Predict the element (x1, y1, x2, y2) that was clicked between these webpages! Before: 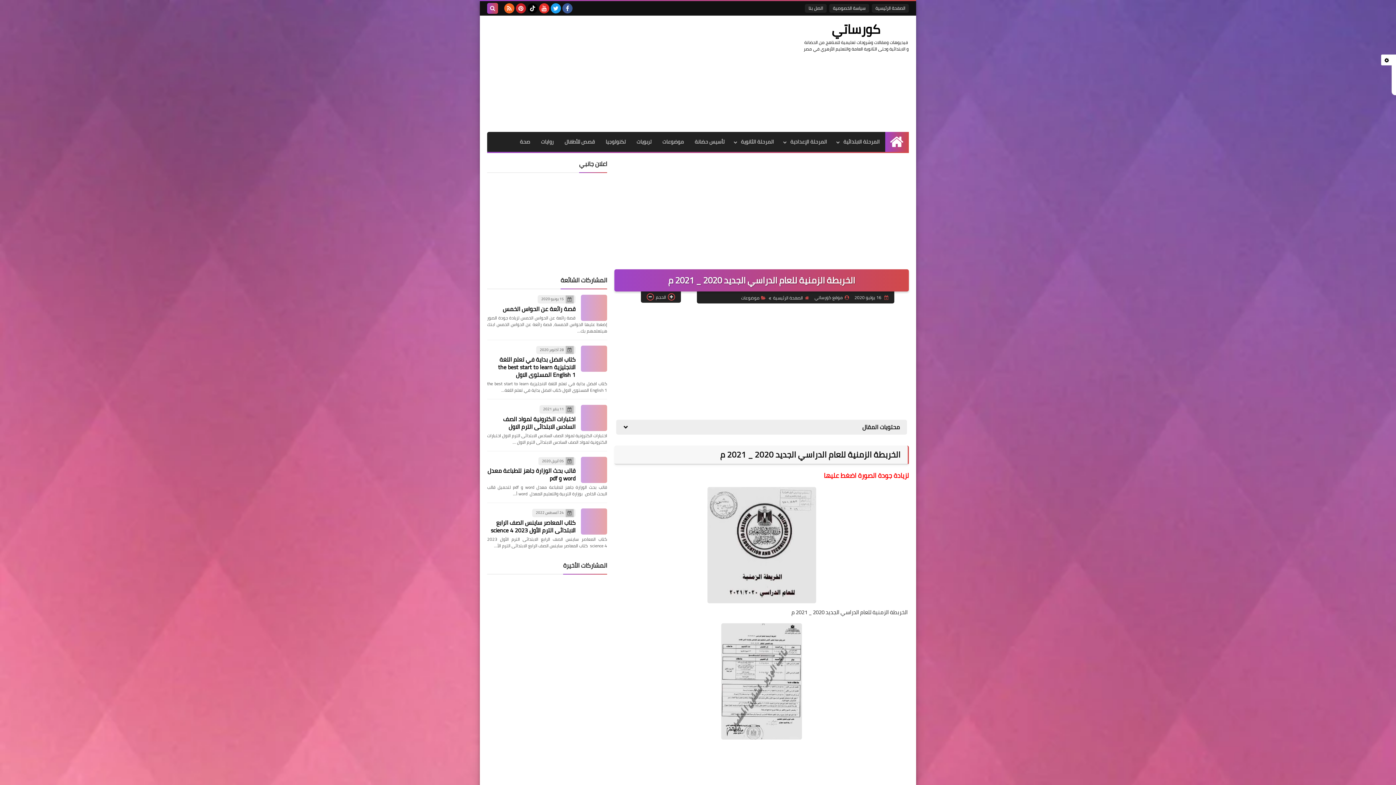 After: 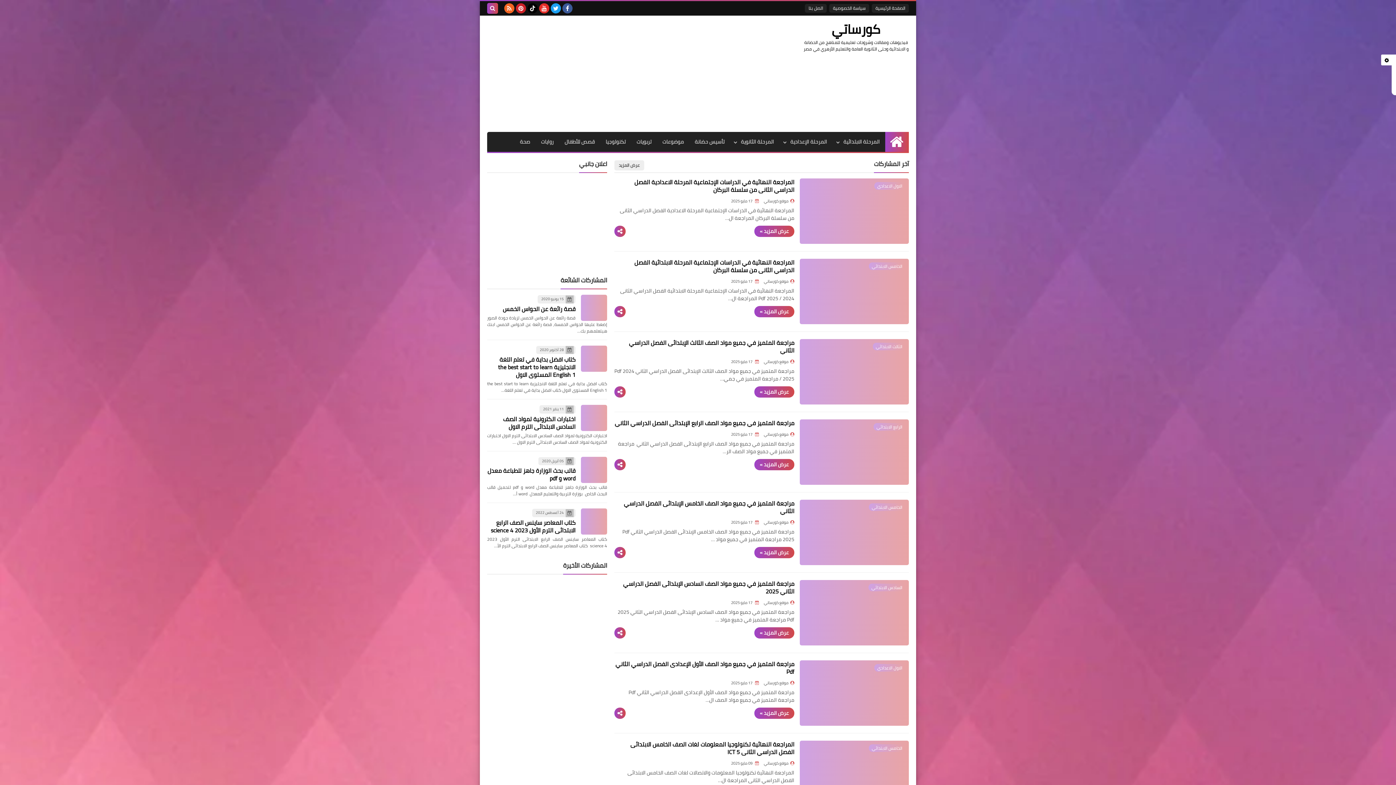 Action: bbox: (885, 132, 909, 152) label: الرئيسية